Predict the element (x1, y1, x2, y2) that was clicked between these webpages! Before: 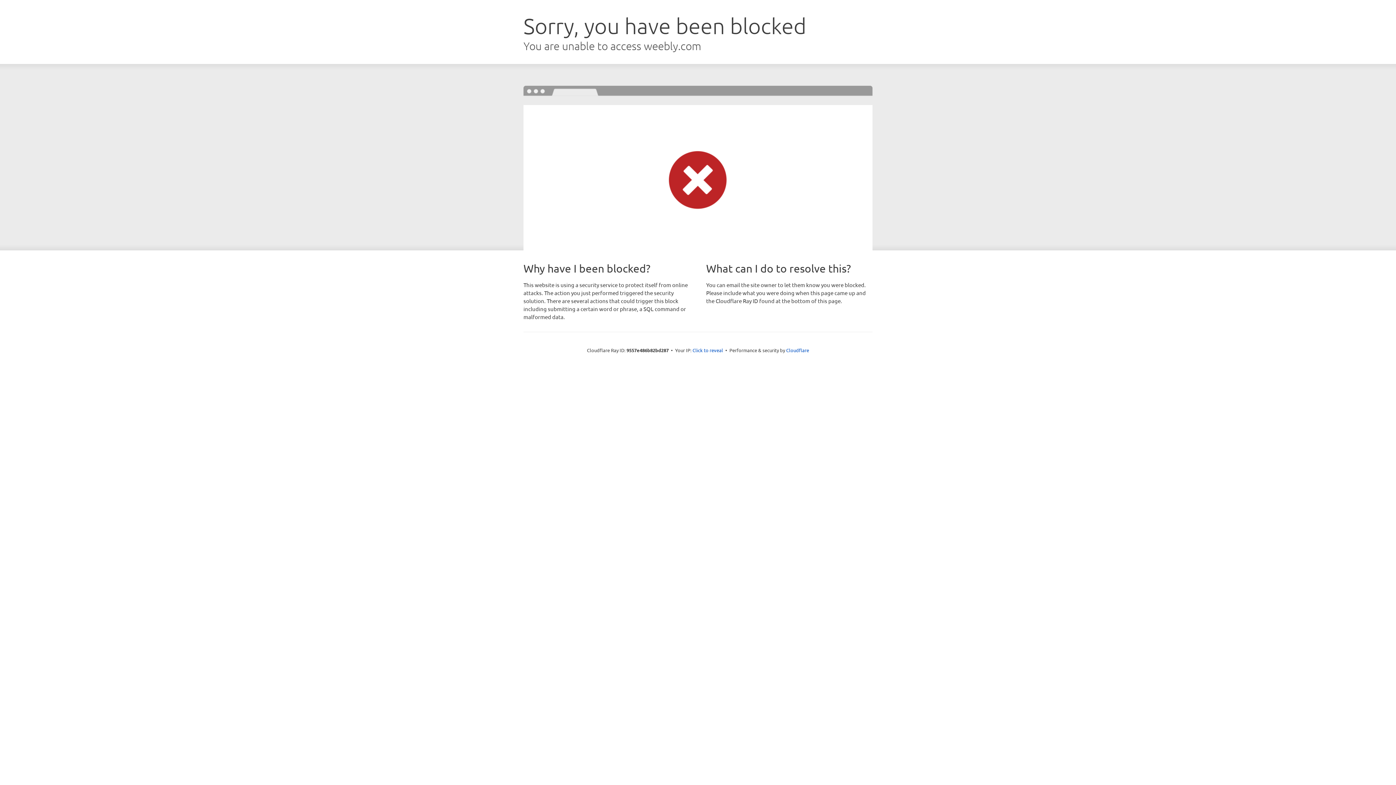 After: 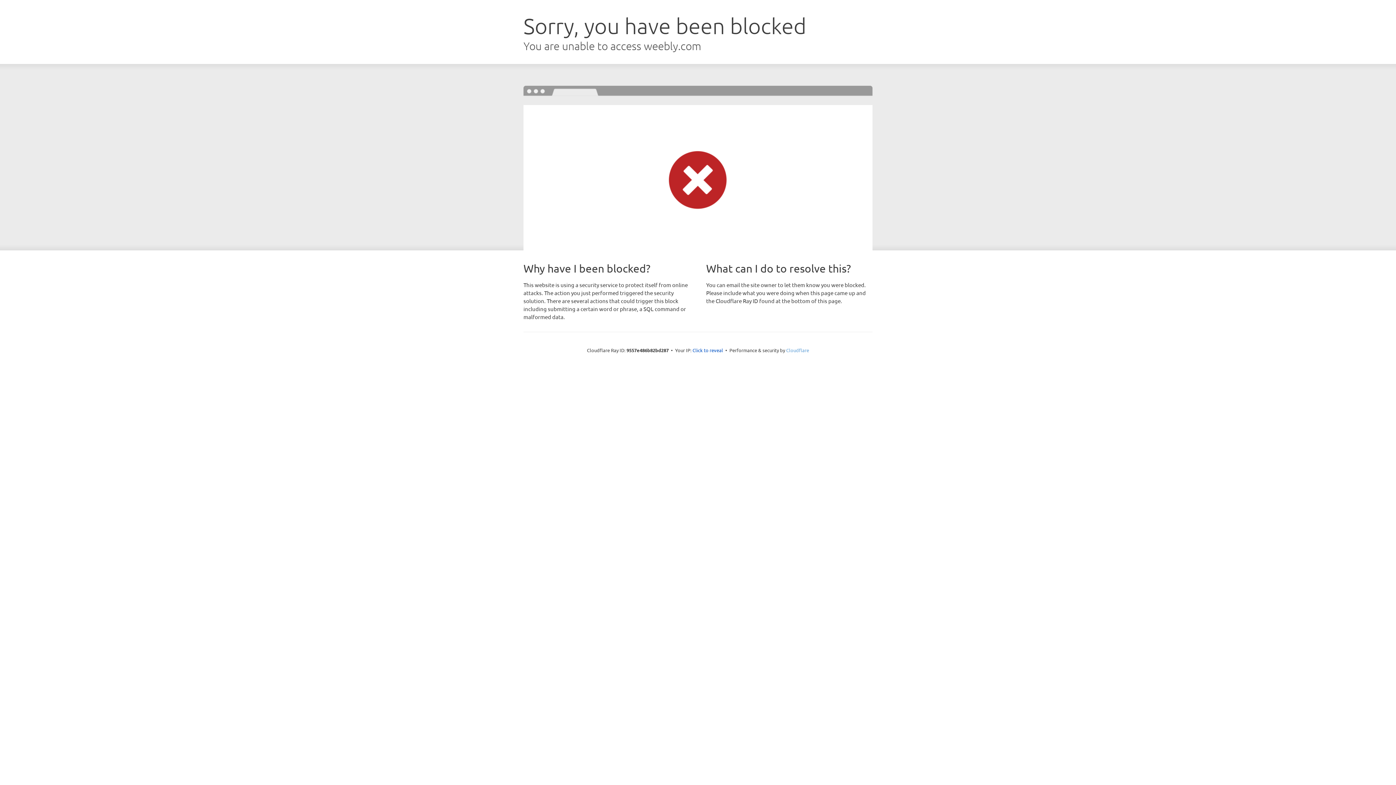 Action: label: Cloudflare bbox: (786, 347, 809, 353)